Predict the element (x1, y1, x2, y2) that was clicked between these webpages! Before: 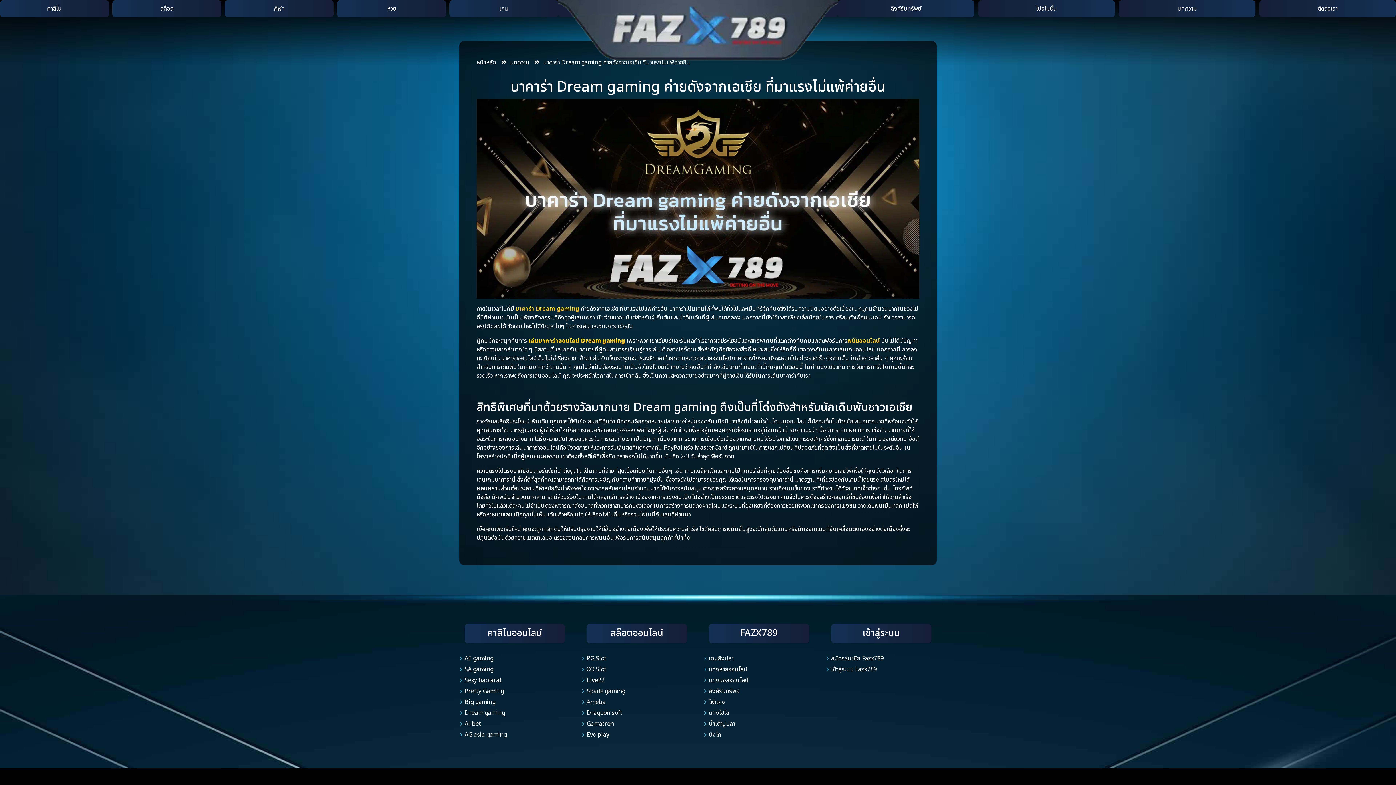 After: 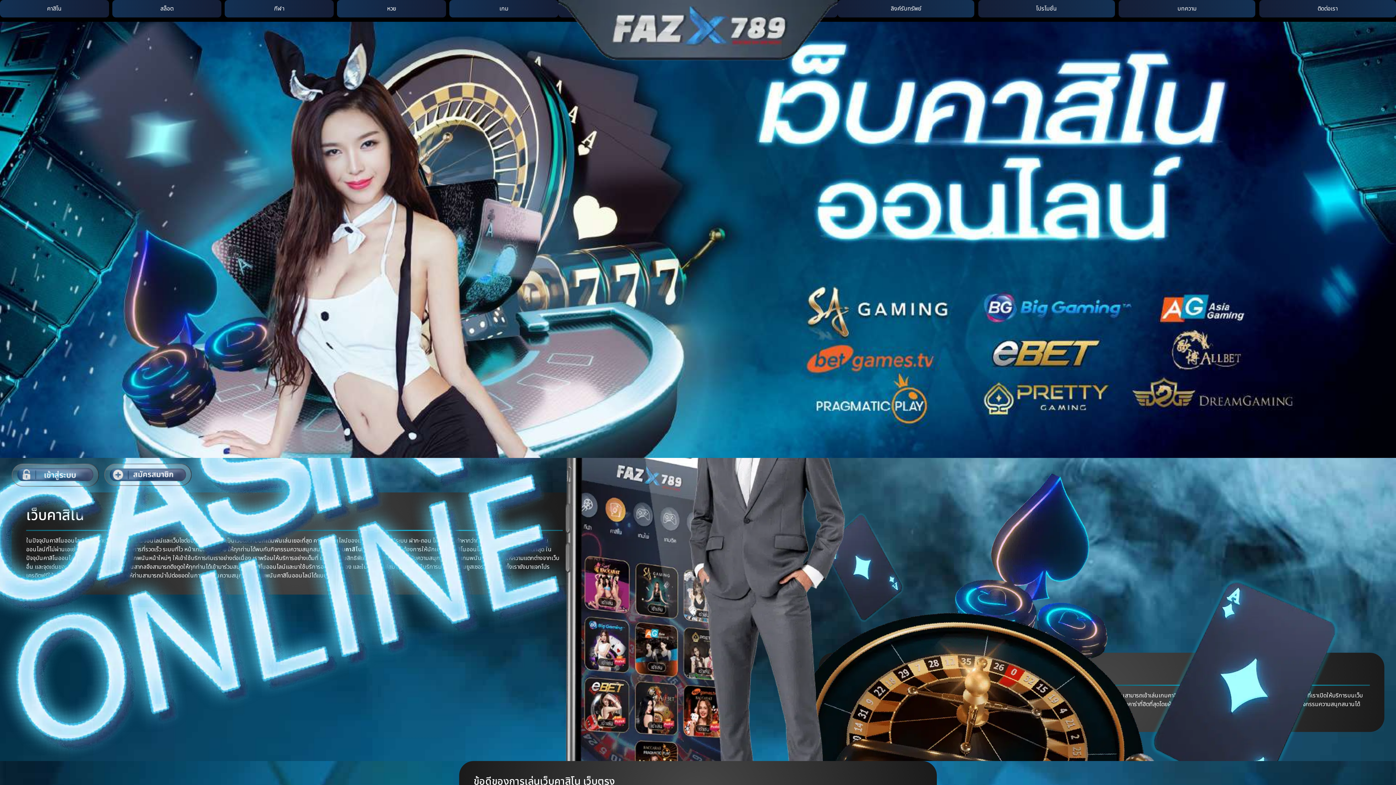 Action: label: คาสิโน bbox: (47, 4, 61, 13)